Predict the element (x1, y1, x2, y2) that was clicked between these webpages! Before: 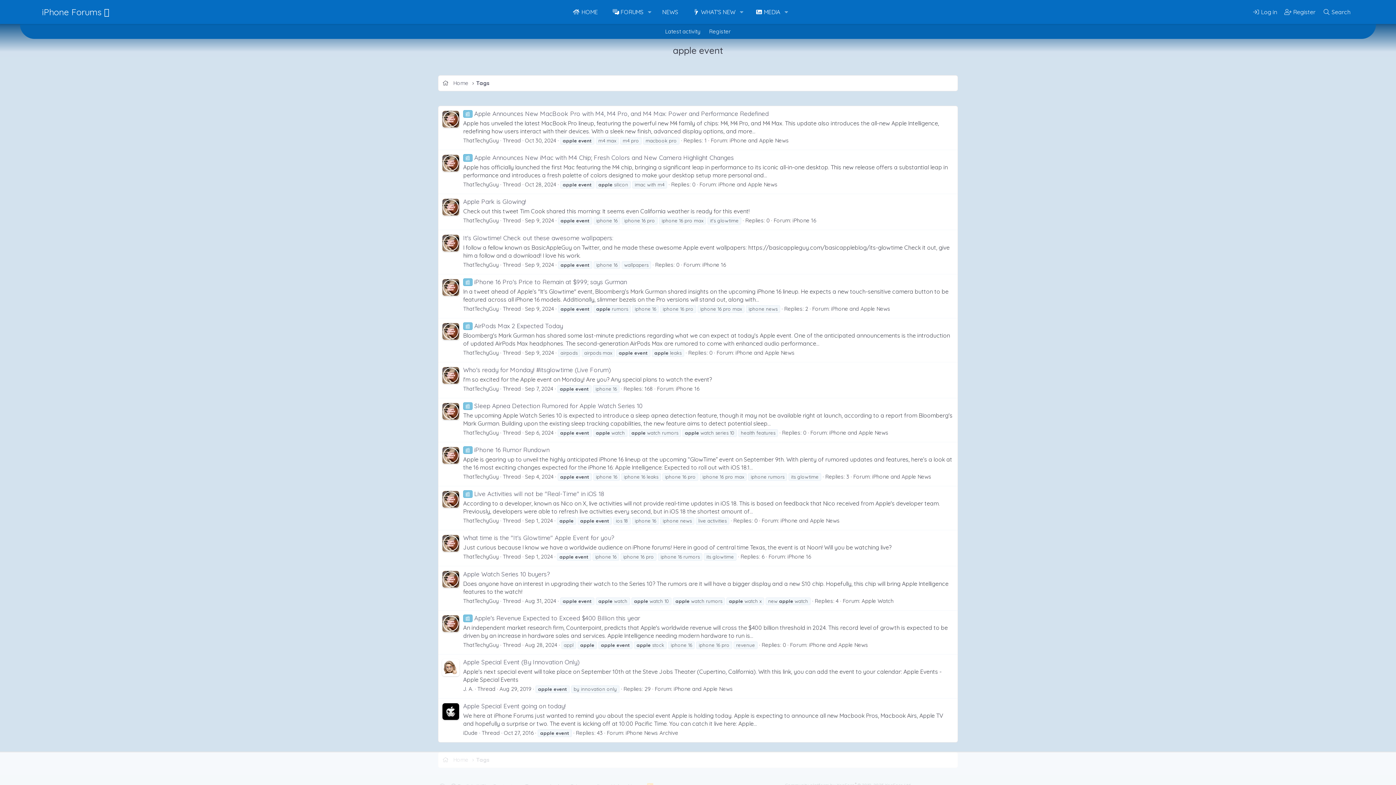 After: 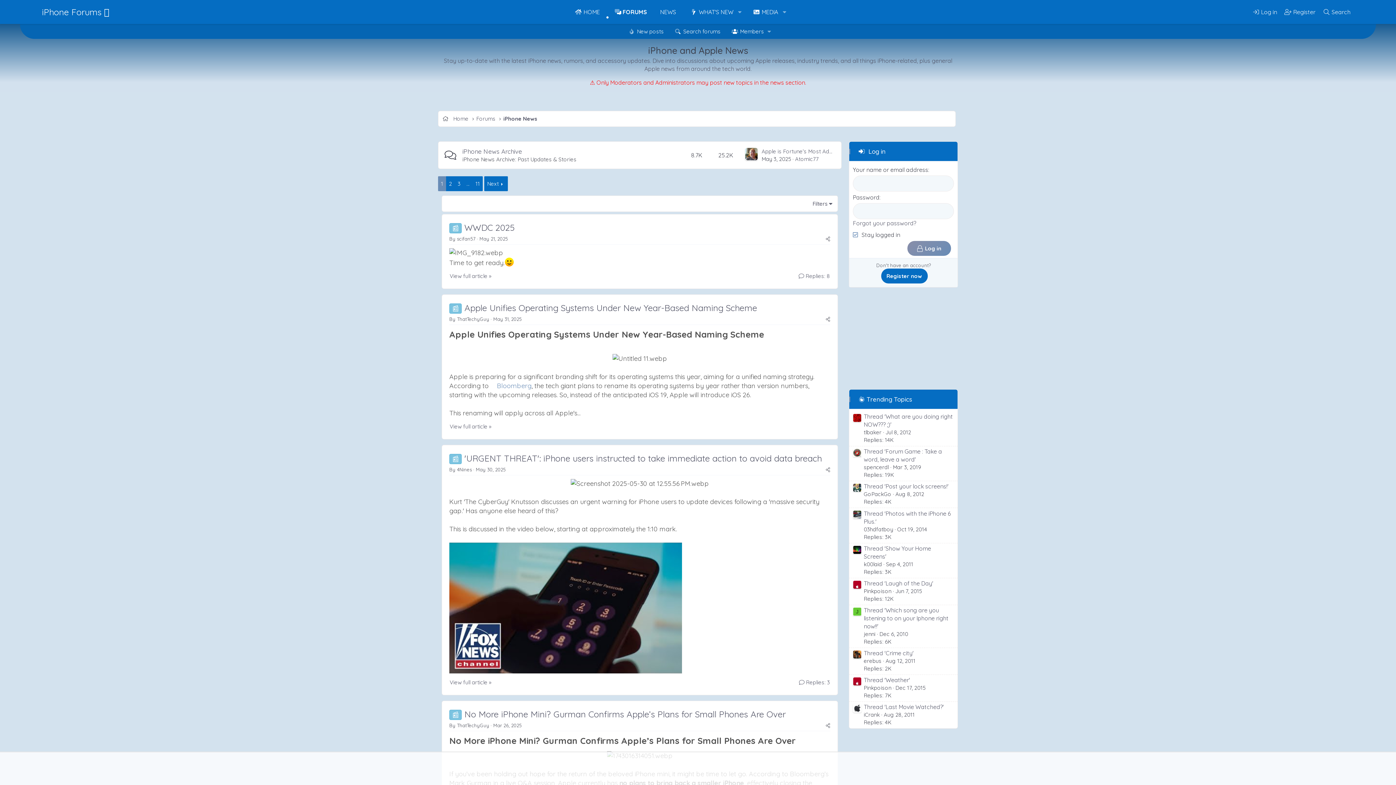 Action: bbox: (673, 685, 733, 692) label: iPhone and Apple News